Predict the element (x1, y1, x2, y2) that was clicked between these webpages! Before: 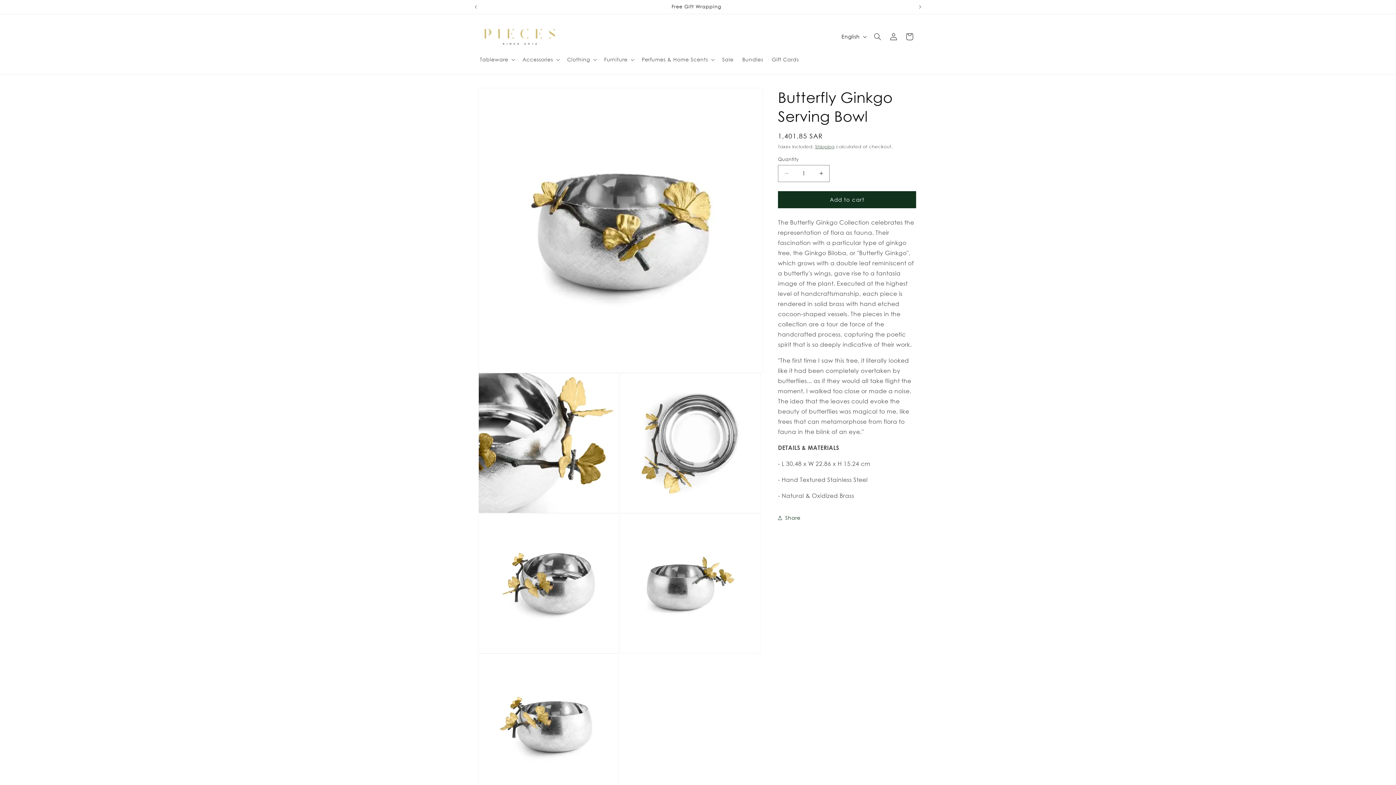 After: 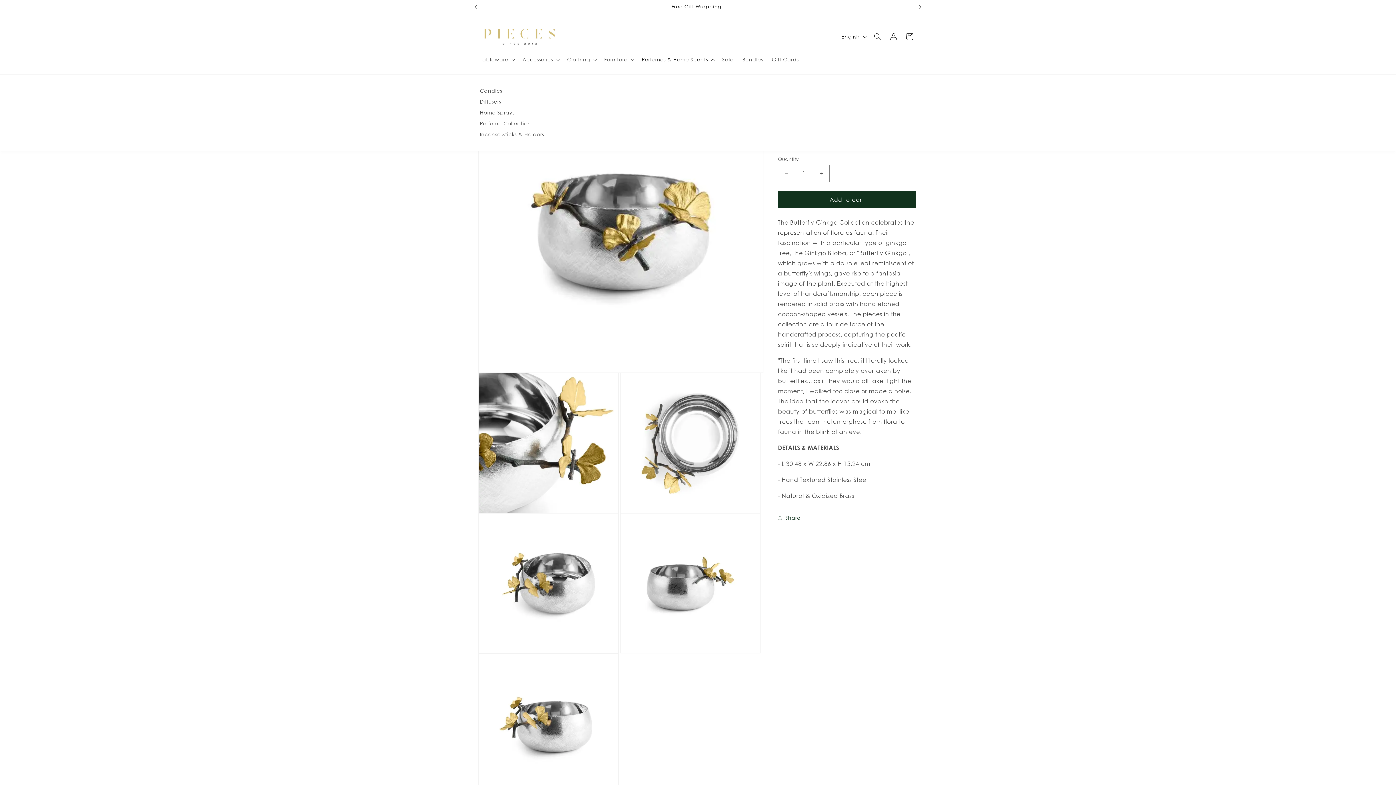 Action: bbox: (637, 51, 717, 67) label: Perfumes & Home Scents